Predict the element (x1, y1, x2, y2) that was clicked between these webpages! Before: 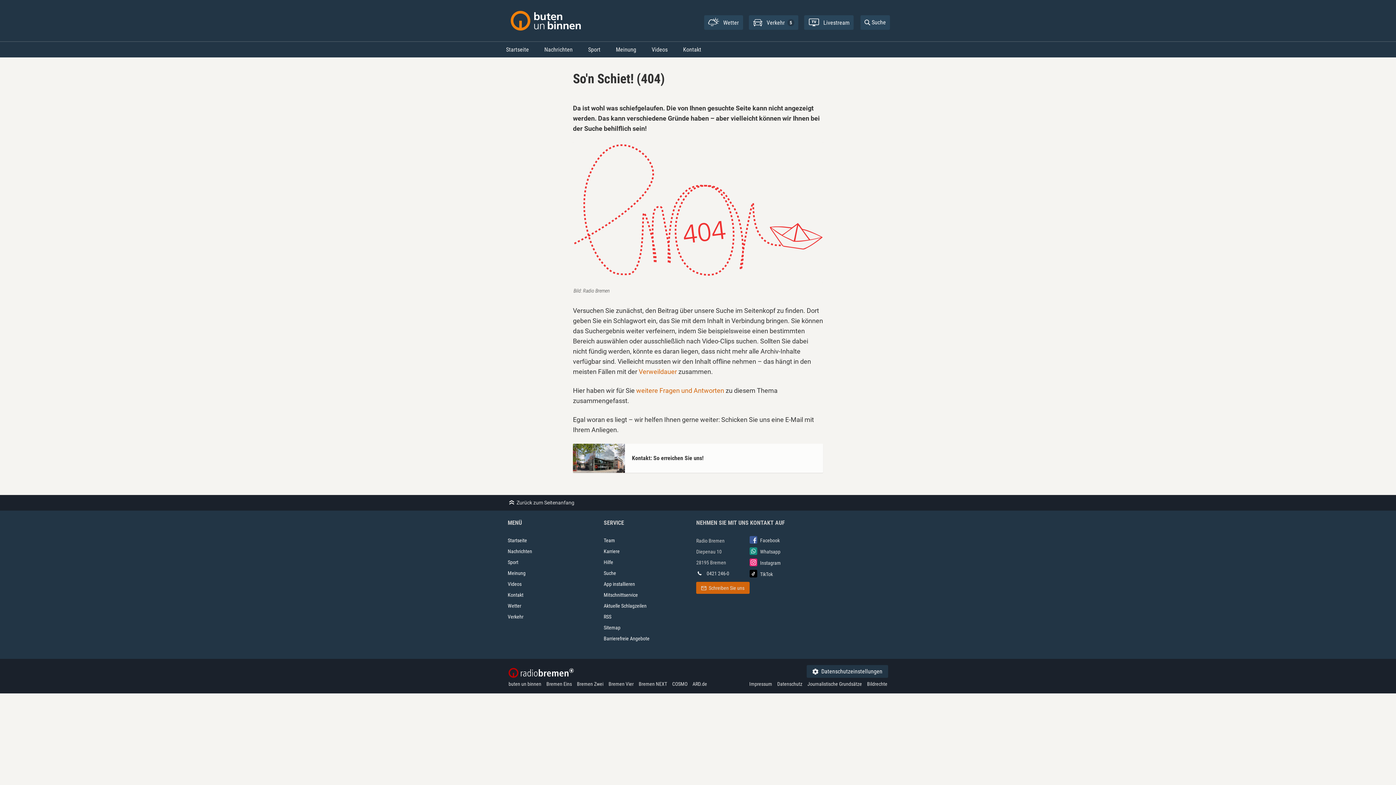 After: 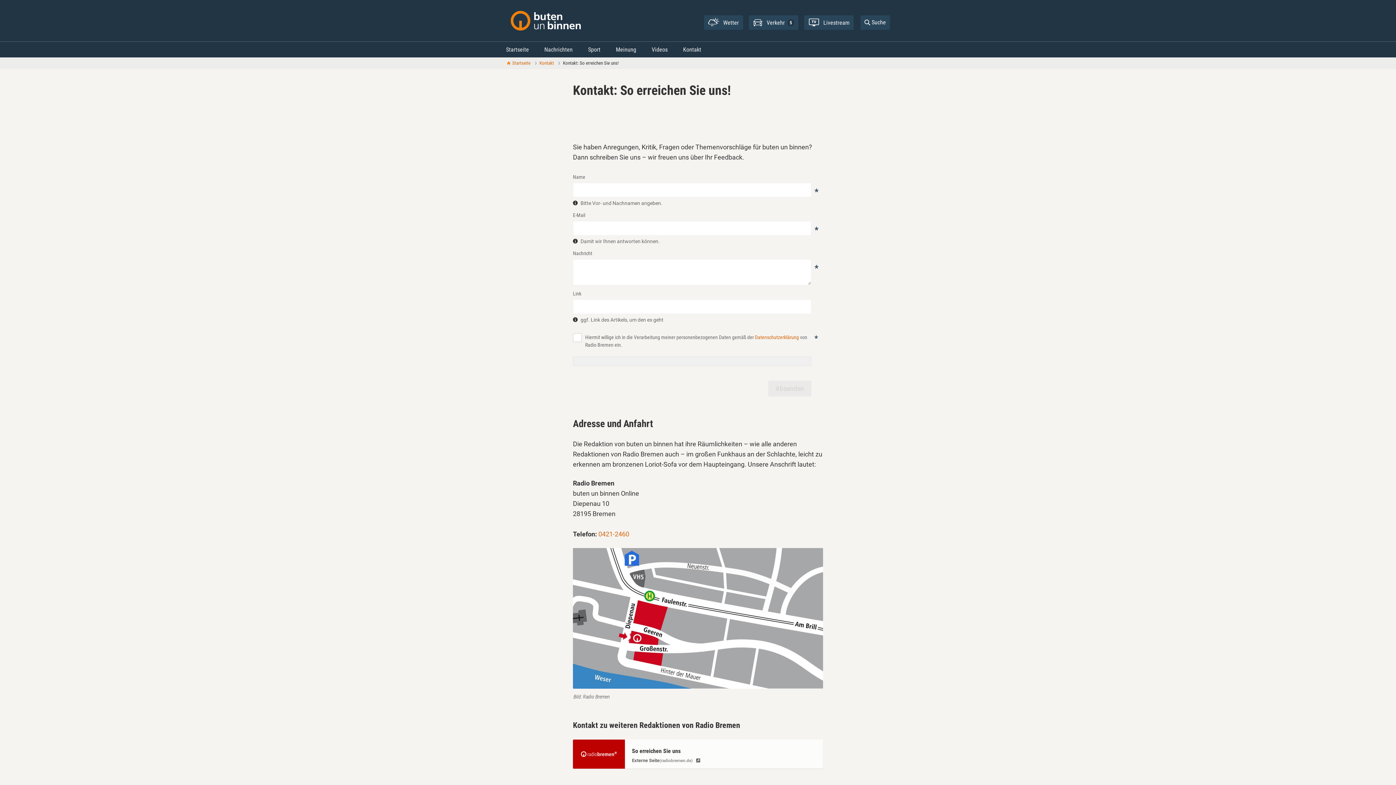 Action: bbox: (573, 443, 625, 473)